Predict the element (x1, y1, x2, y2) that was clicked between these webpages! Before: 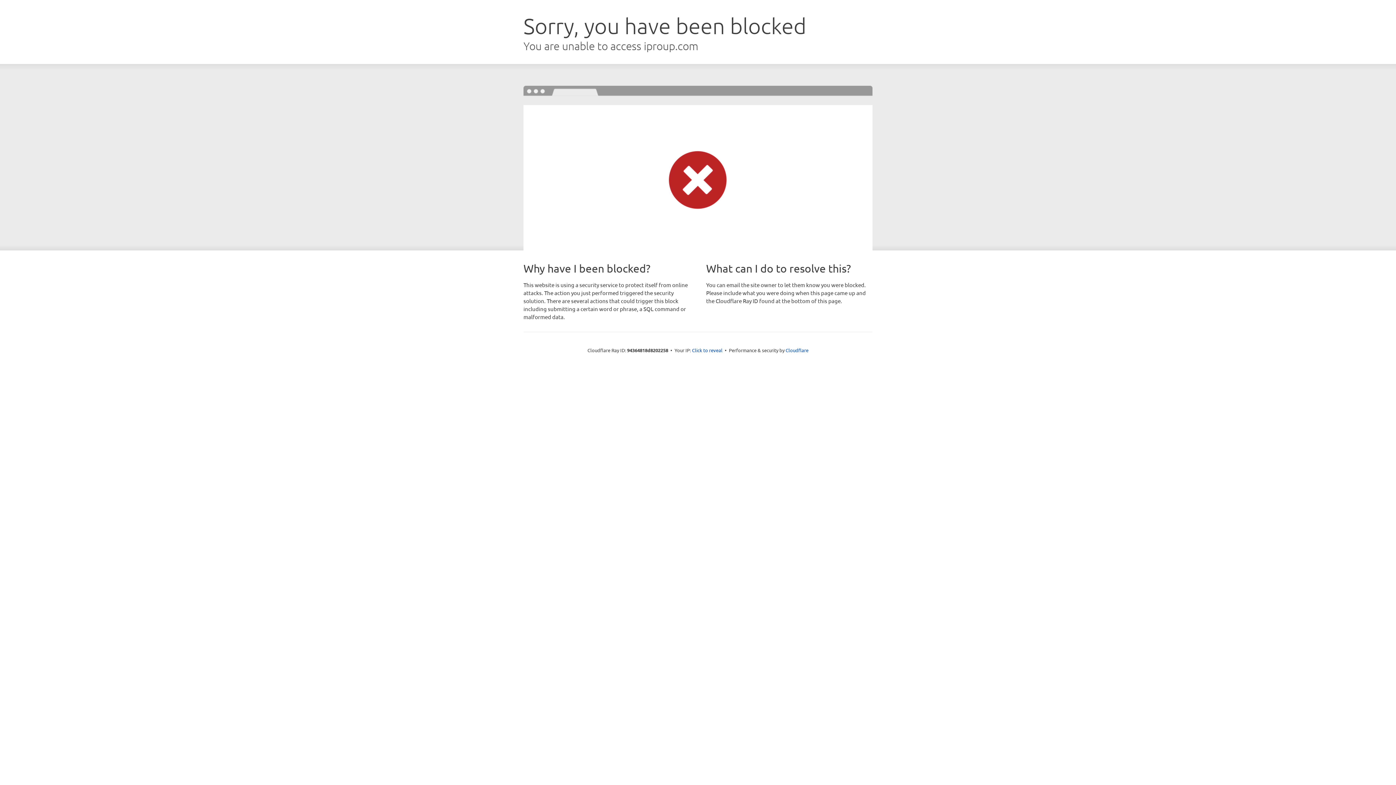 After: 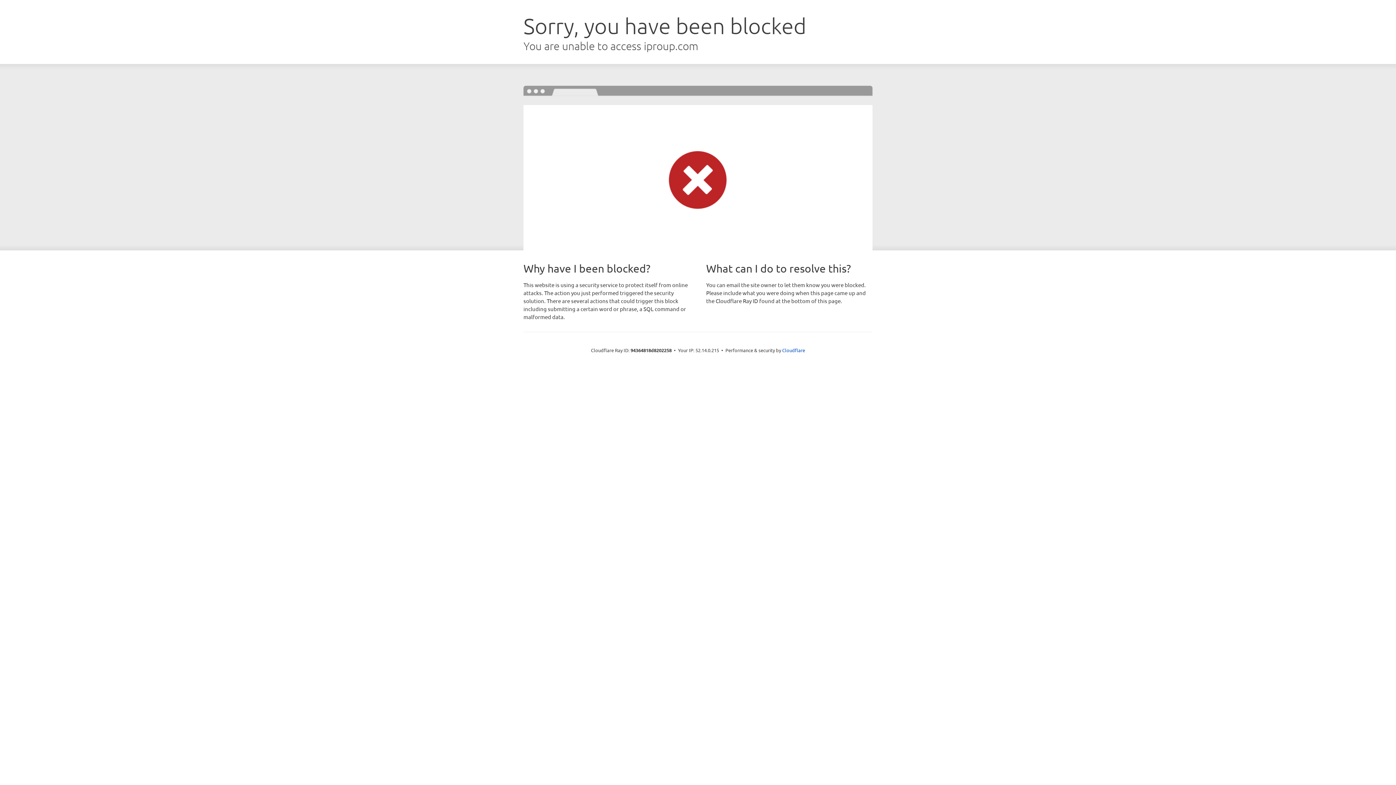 Action: label: Click to reveal bbox: (692, 346, 722, 353)